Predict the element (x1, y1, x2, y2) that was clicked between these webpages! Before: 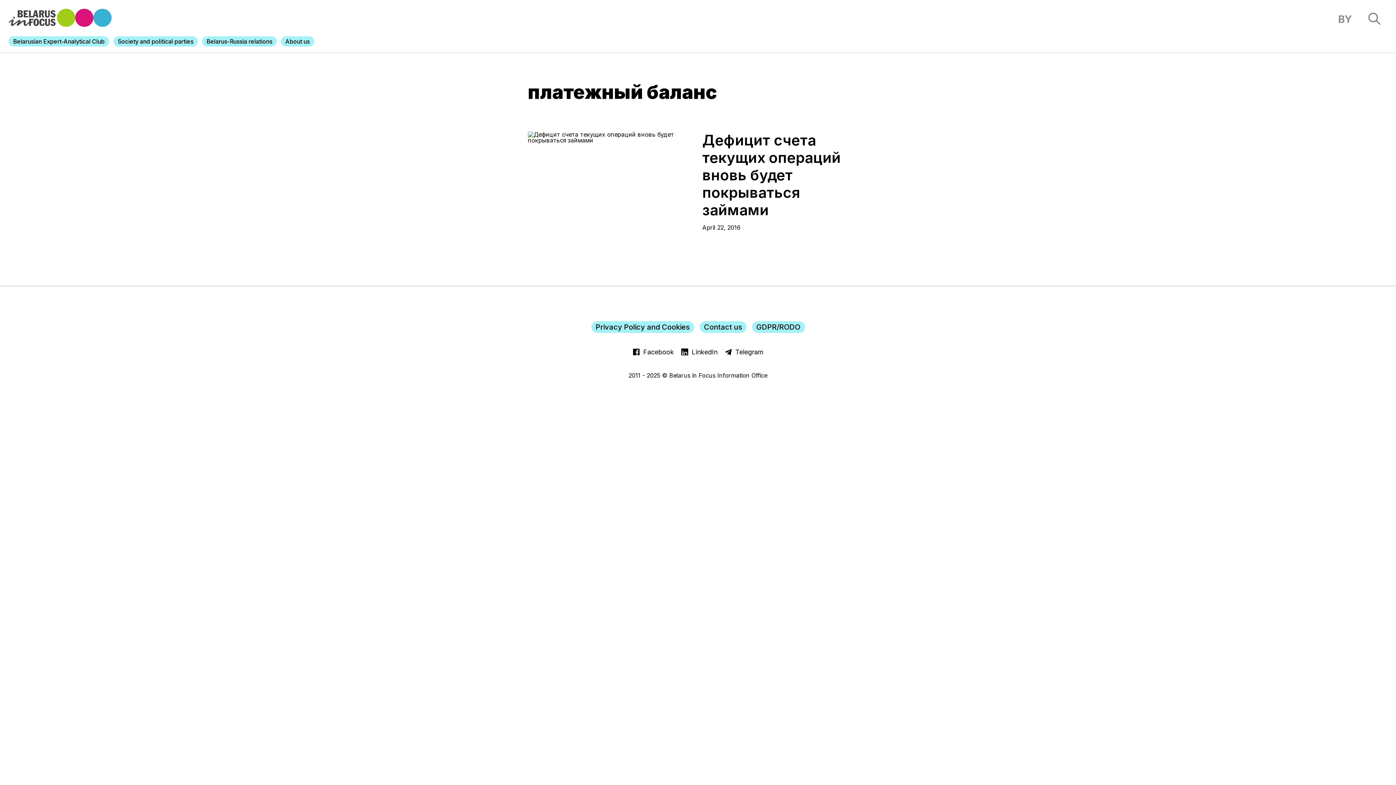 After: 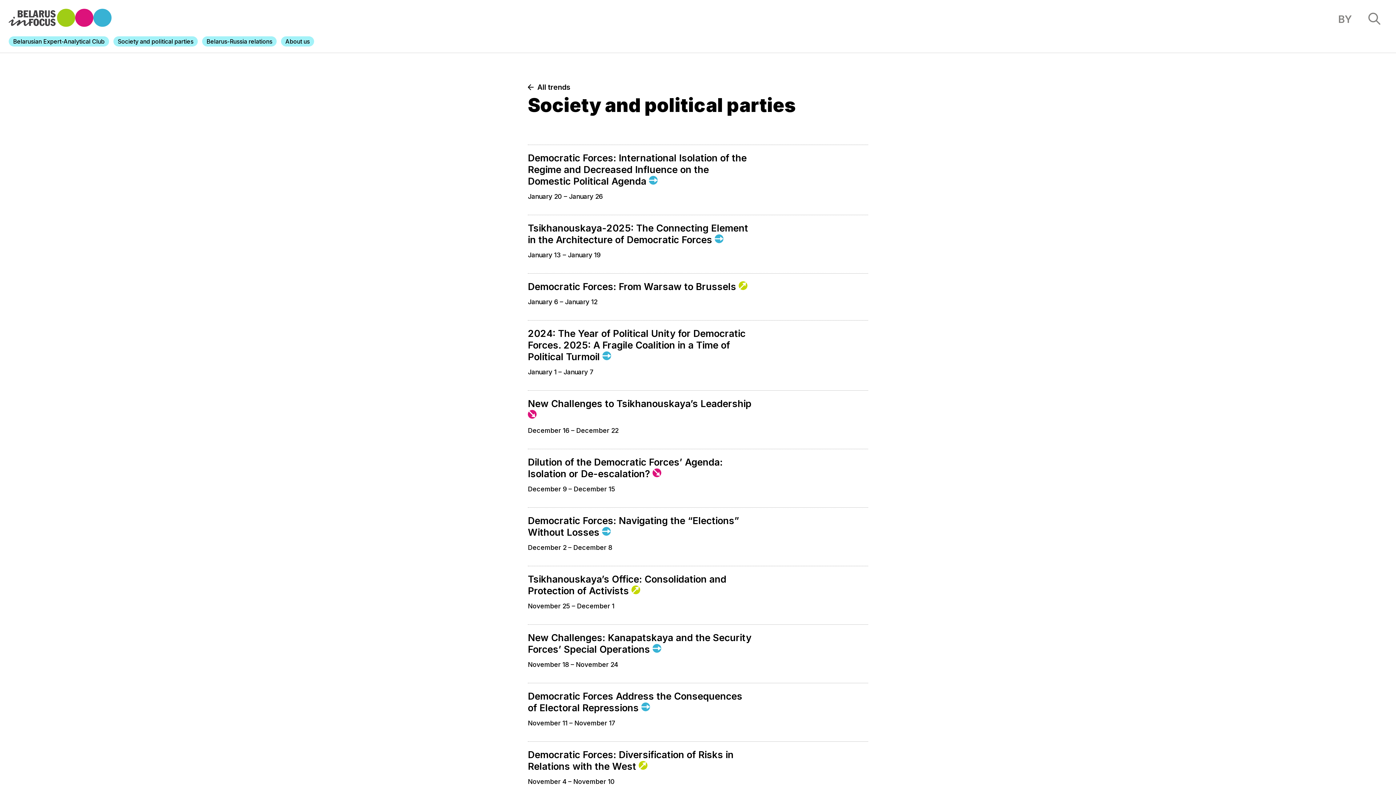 Action: label: Society and political parties bbox: (113, 36, 197, 46)